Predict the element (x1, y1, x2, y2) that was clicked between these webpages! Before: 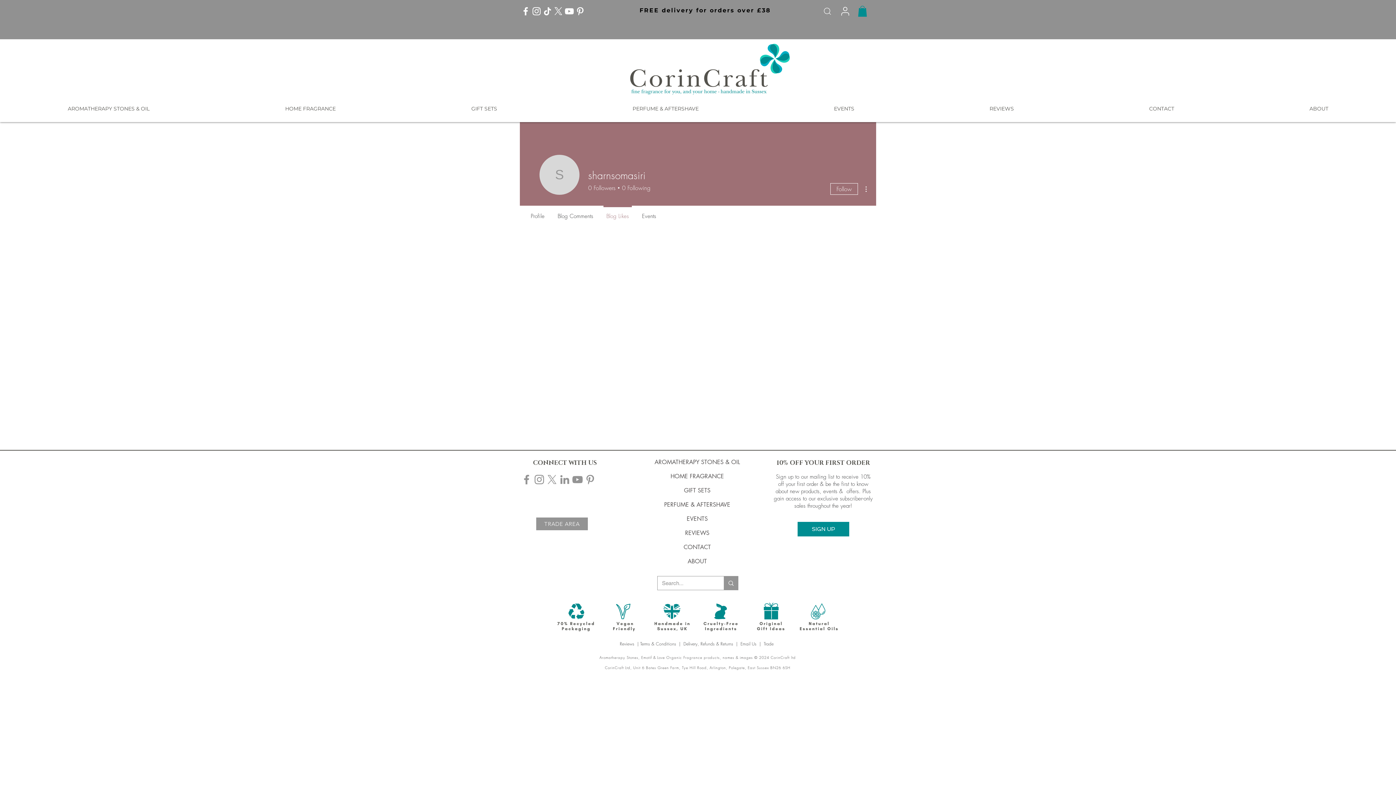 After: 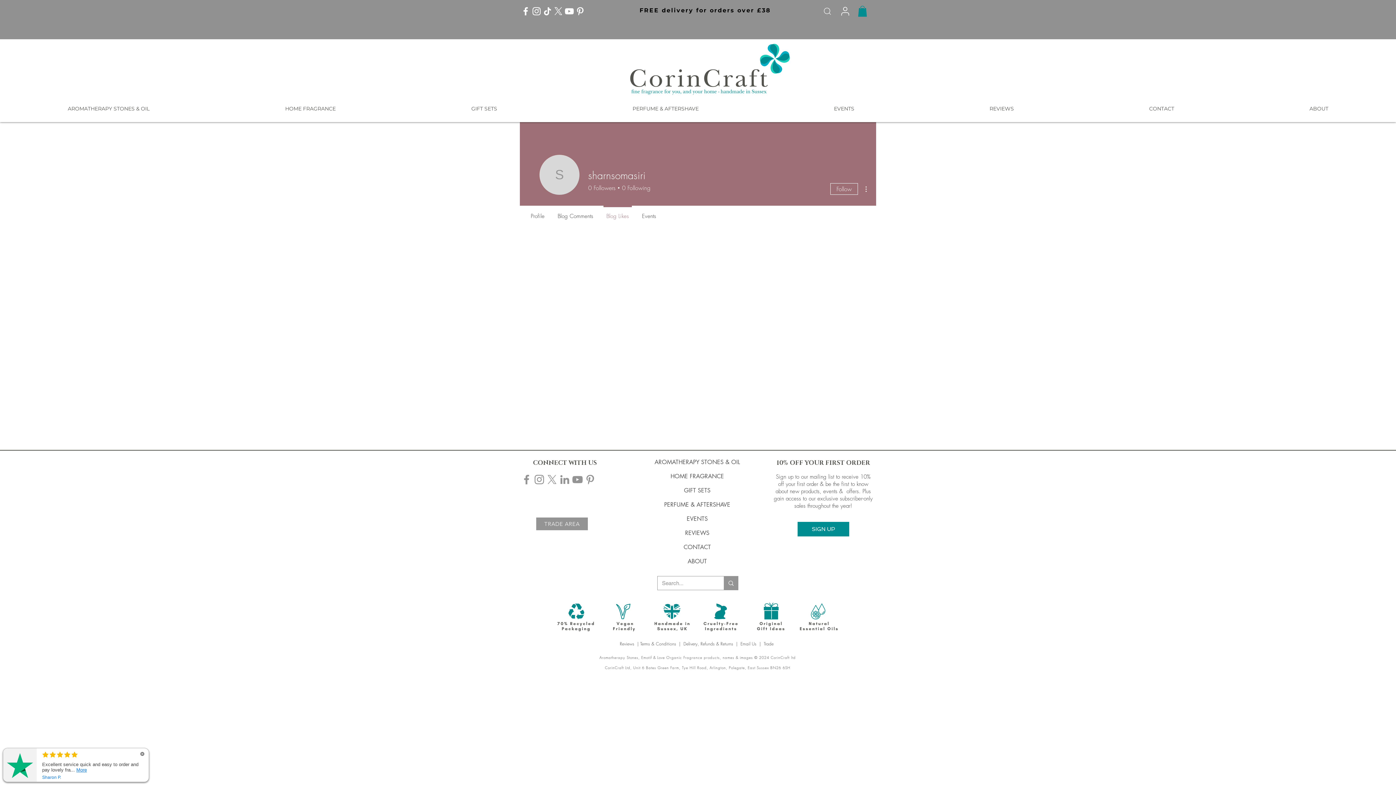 Action: label: Facebook bbox: (520, 5, 531, 16)